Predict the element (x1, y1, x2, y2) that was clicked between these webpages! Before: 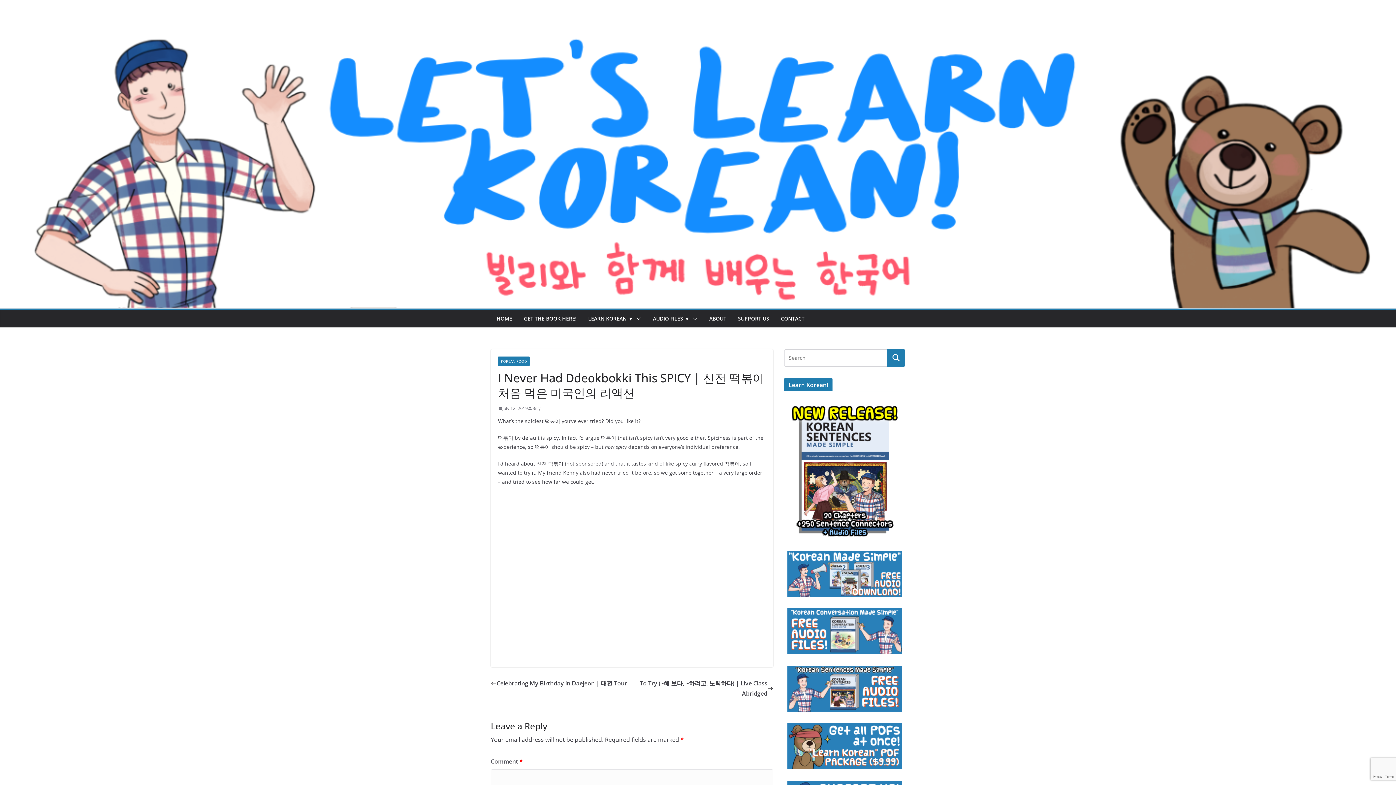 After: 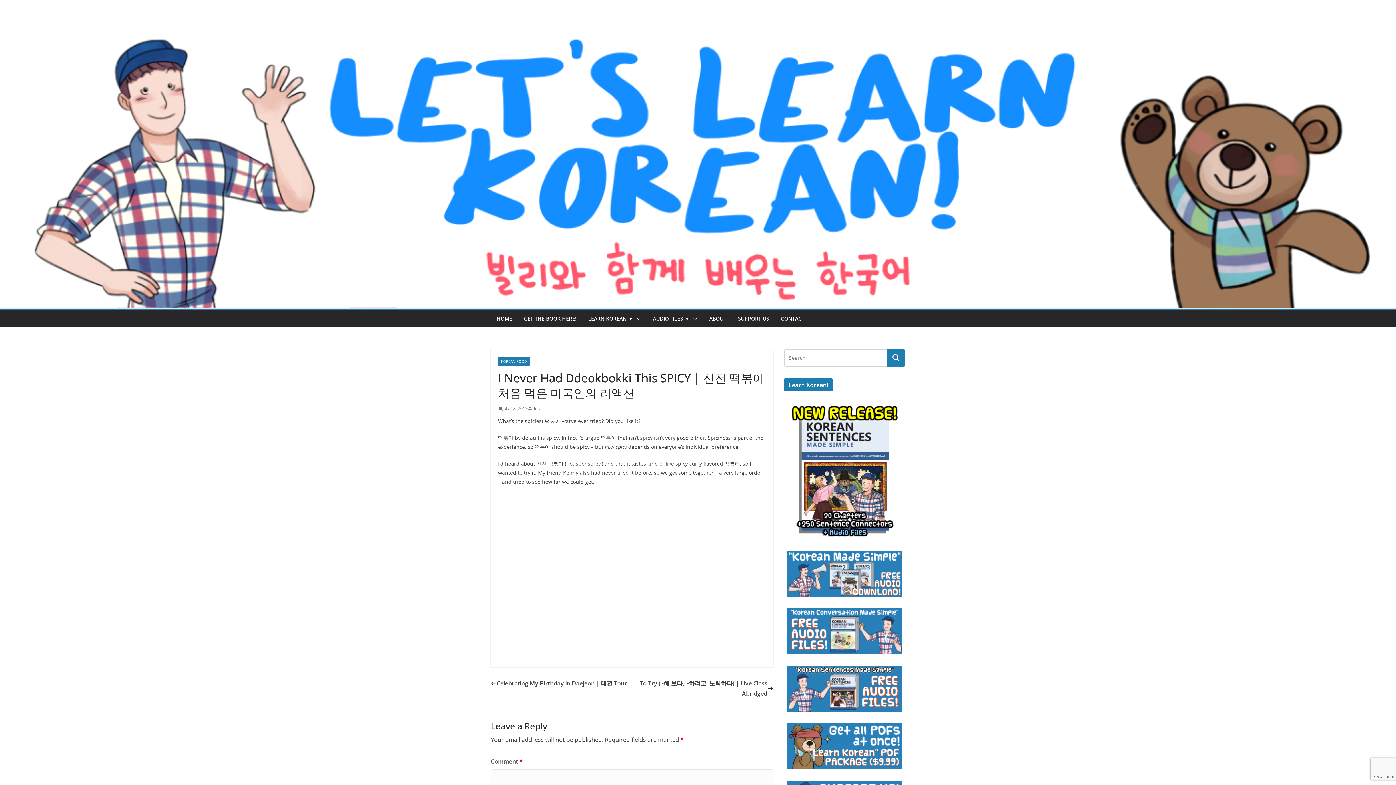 Action: label: July 12, 2019 bbox: (498, 404, 528, 412)